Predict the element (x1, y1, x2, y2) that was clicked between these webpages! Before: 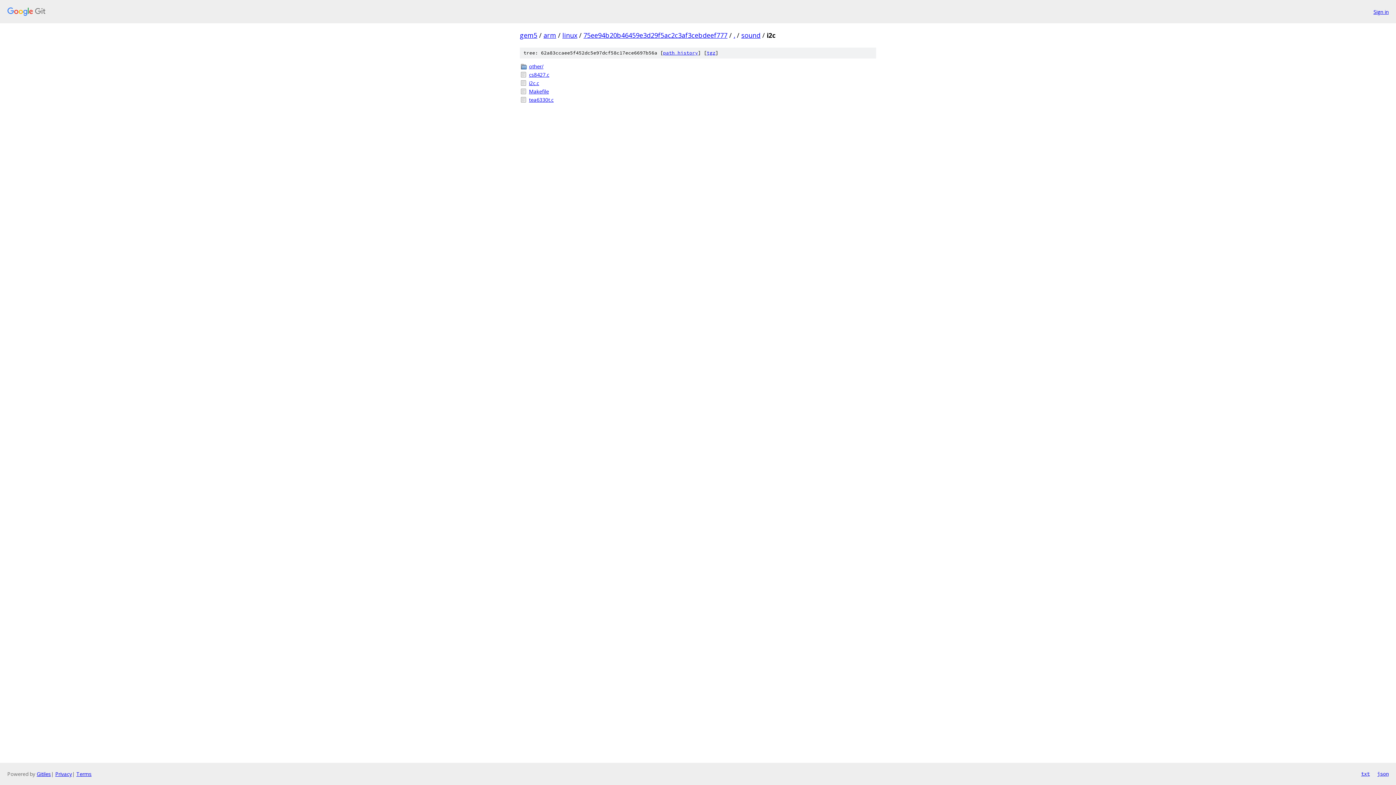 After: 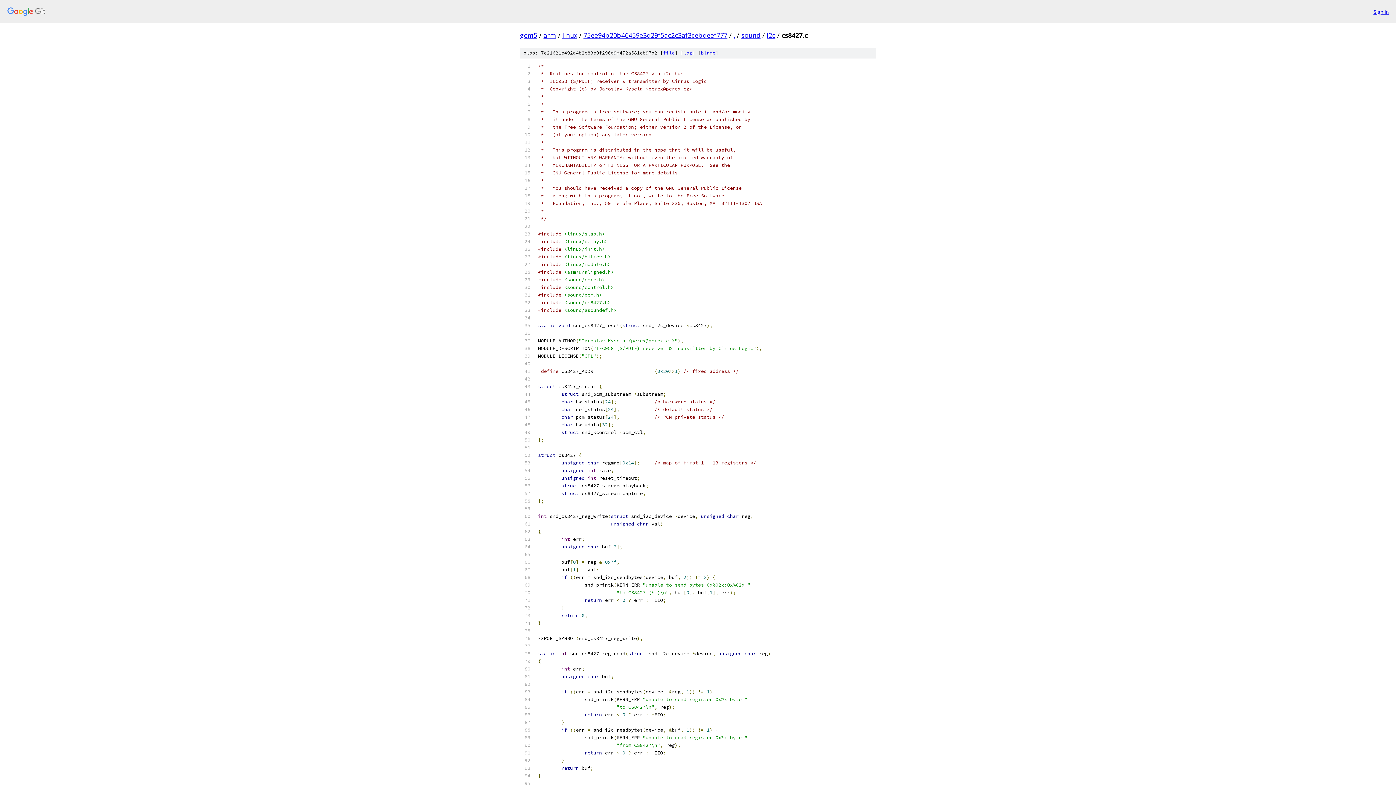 Action: label: cs8427.c bbox: (529, 70, 876, 78)